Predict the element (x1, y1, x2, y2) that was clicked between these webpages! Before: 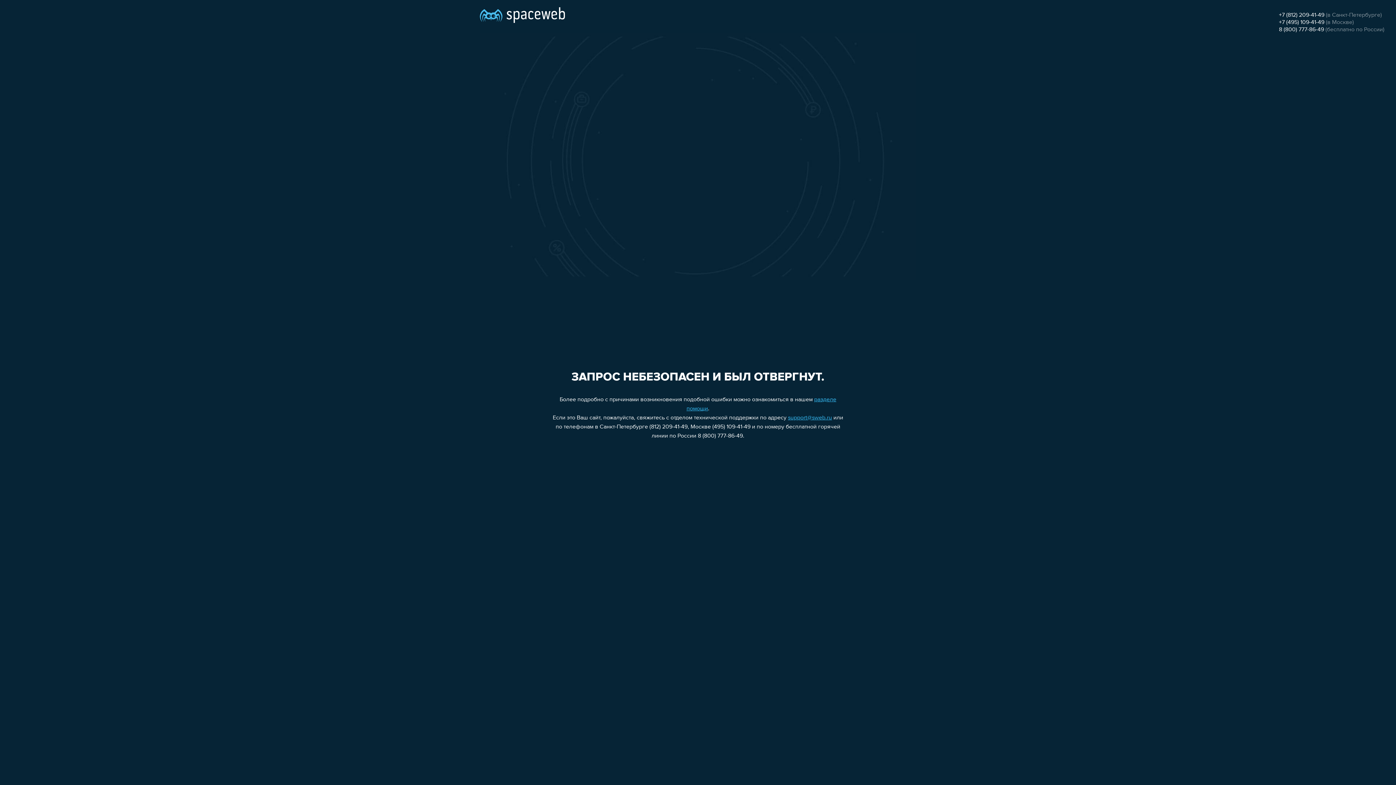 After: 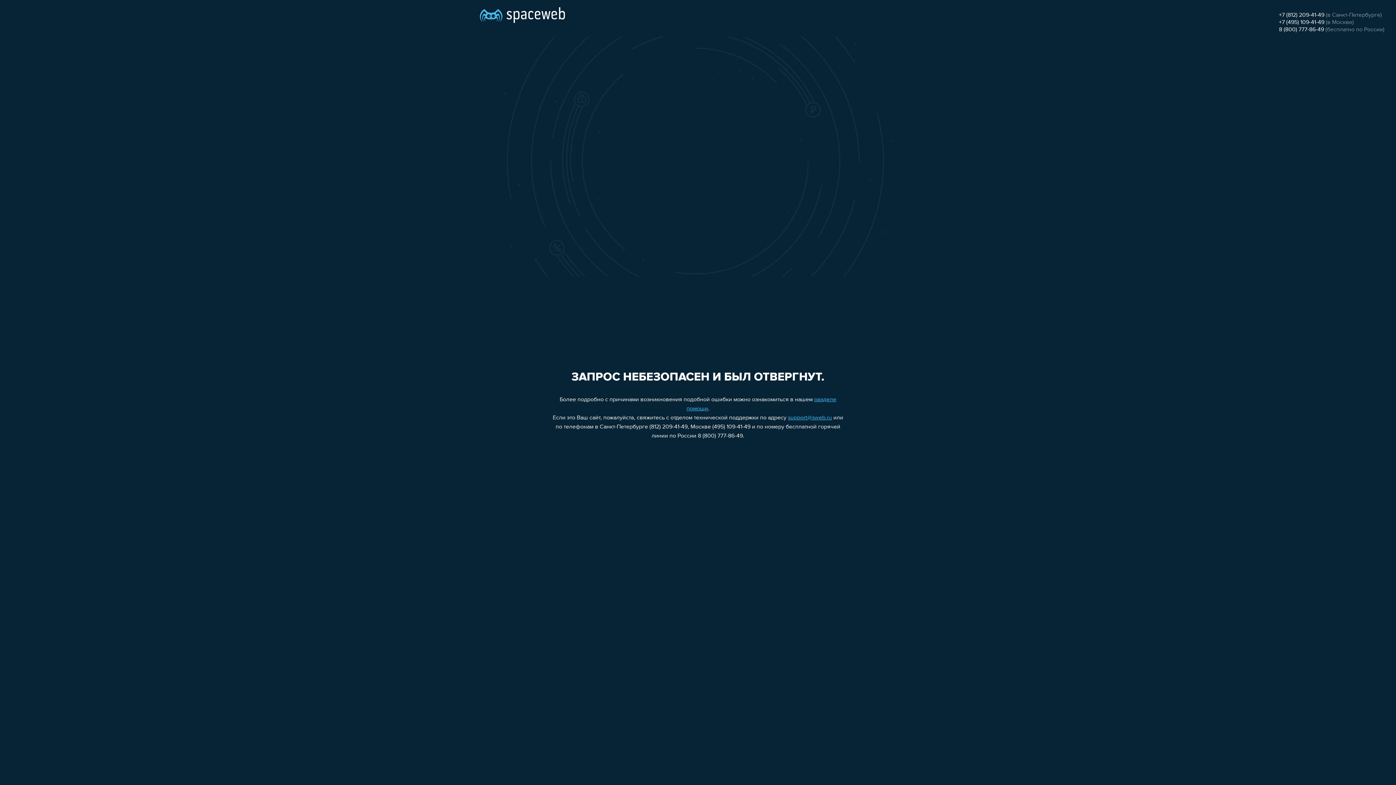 Action: label: support@sweb.ru bbox: (788, 415, 832, 421)